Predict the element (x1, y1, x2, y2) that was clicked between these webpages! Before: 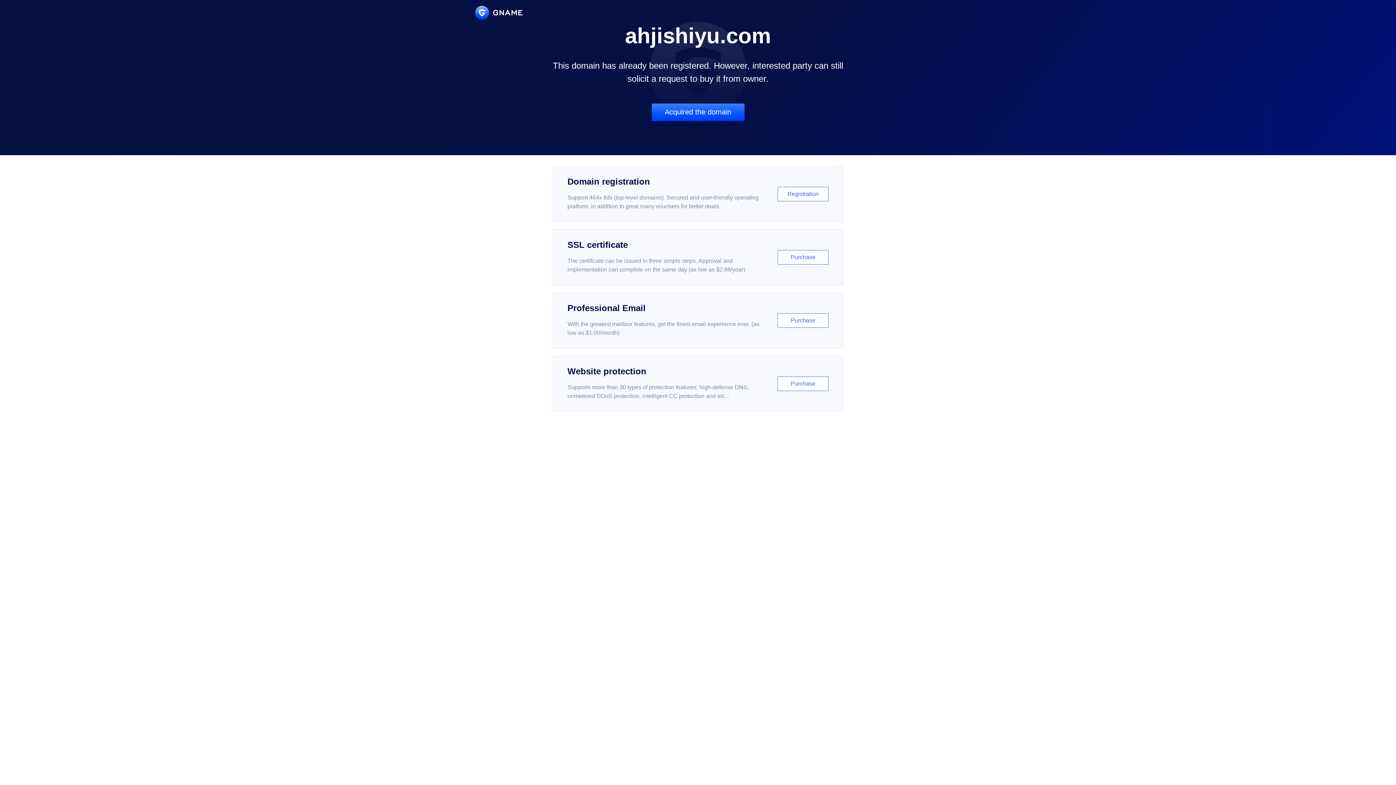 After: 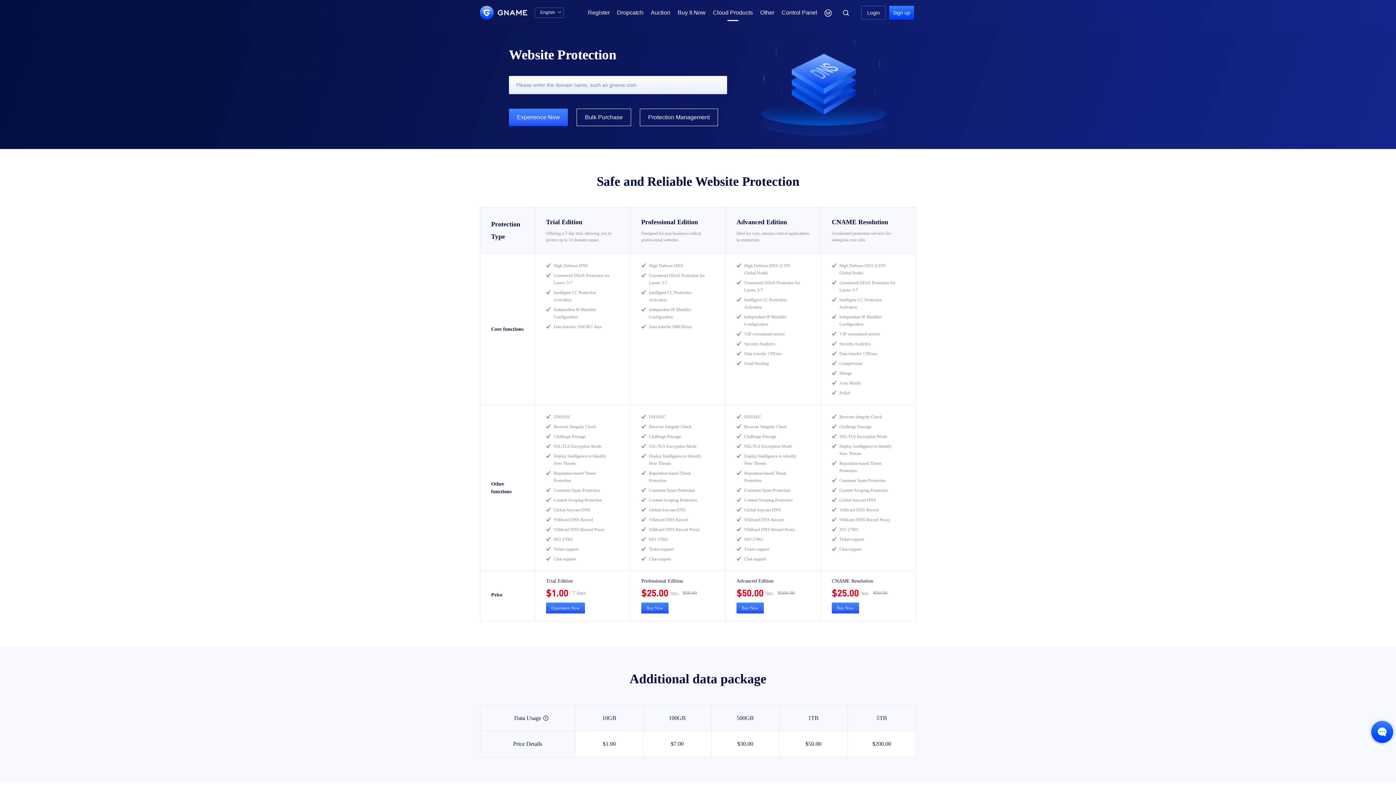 Action: bbox: (552, 356, 843, 412) label: Website protection

Supports more than 30 types of protection features: high-defense DNS, unmetered DDoS protection, intelligent CC protection and etc...

Purchase